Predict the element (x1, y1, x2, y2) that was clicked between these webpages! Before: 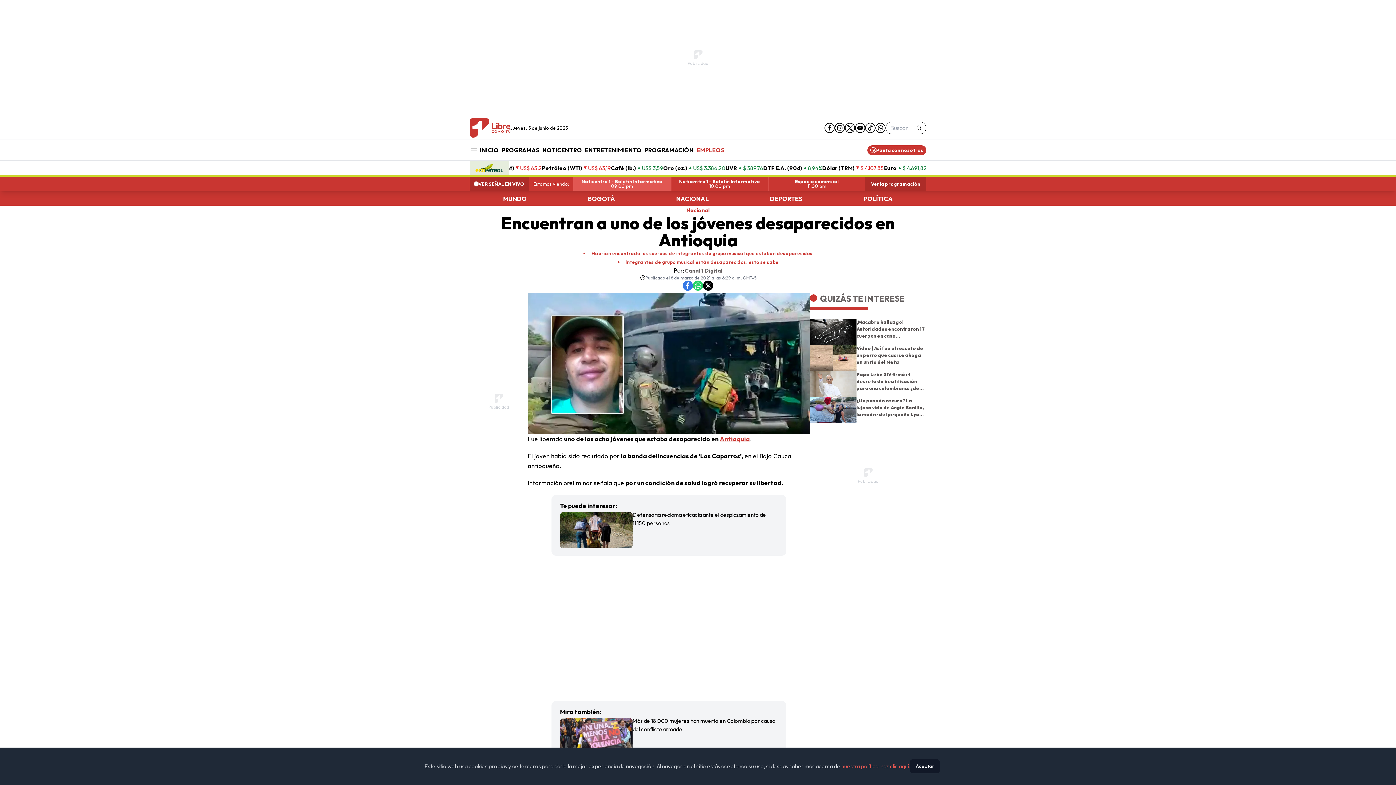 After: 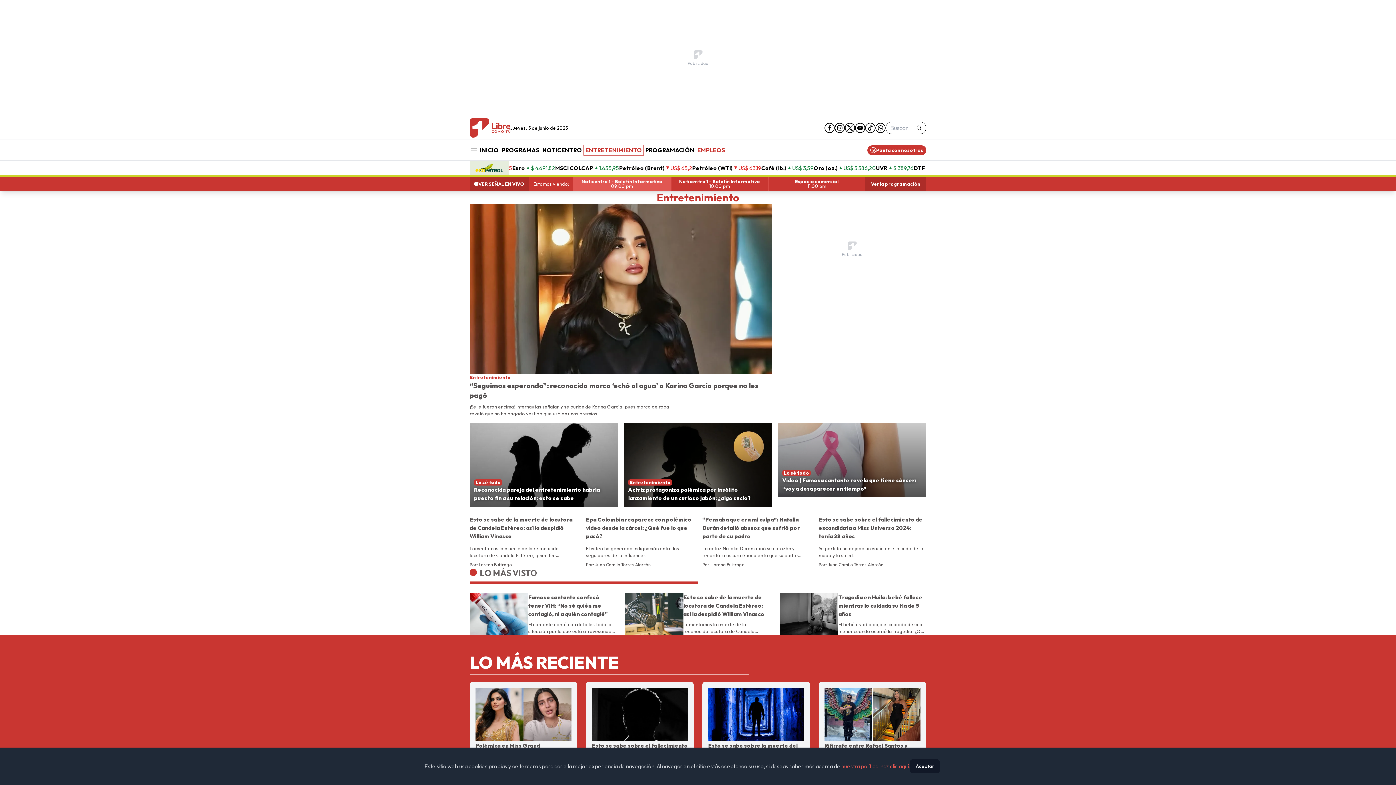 Action: bbox: (583, 145, 643, 155) label: ENTRETENIMIENTO